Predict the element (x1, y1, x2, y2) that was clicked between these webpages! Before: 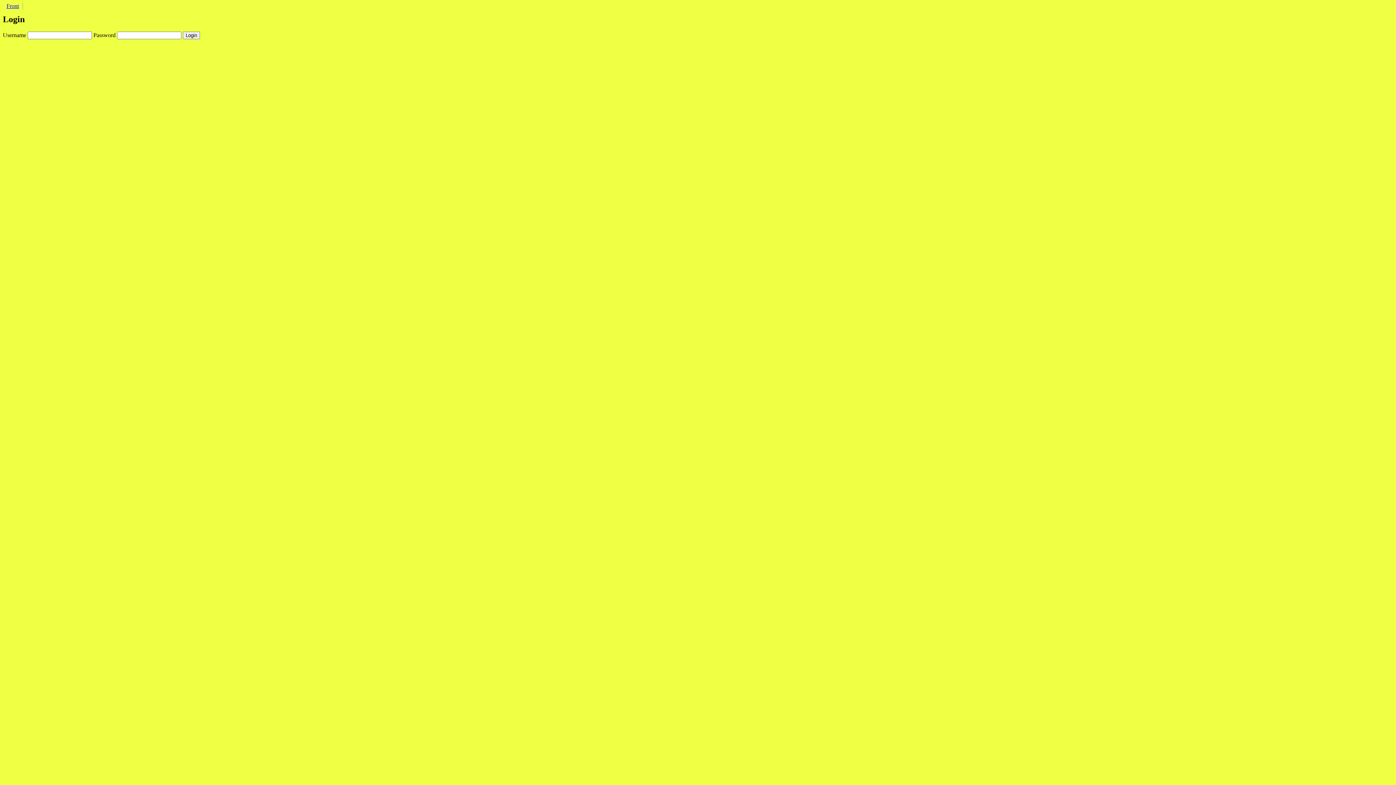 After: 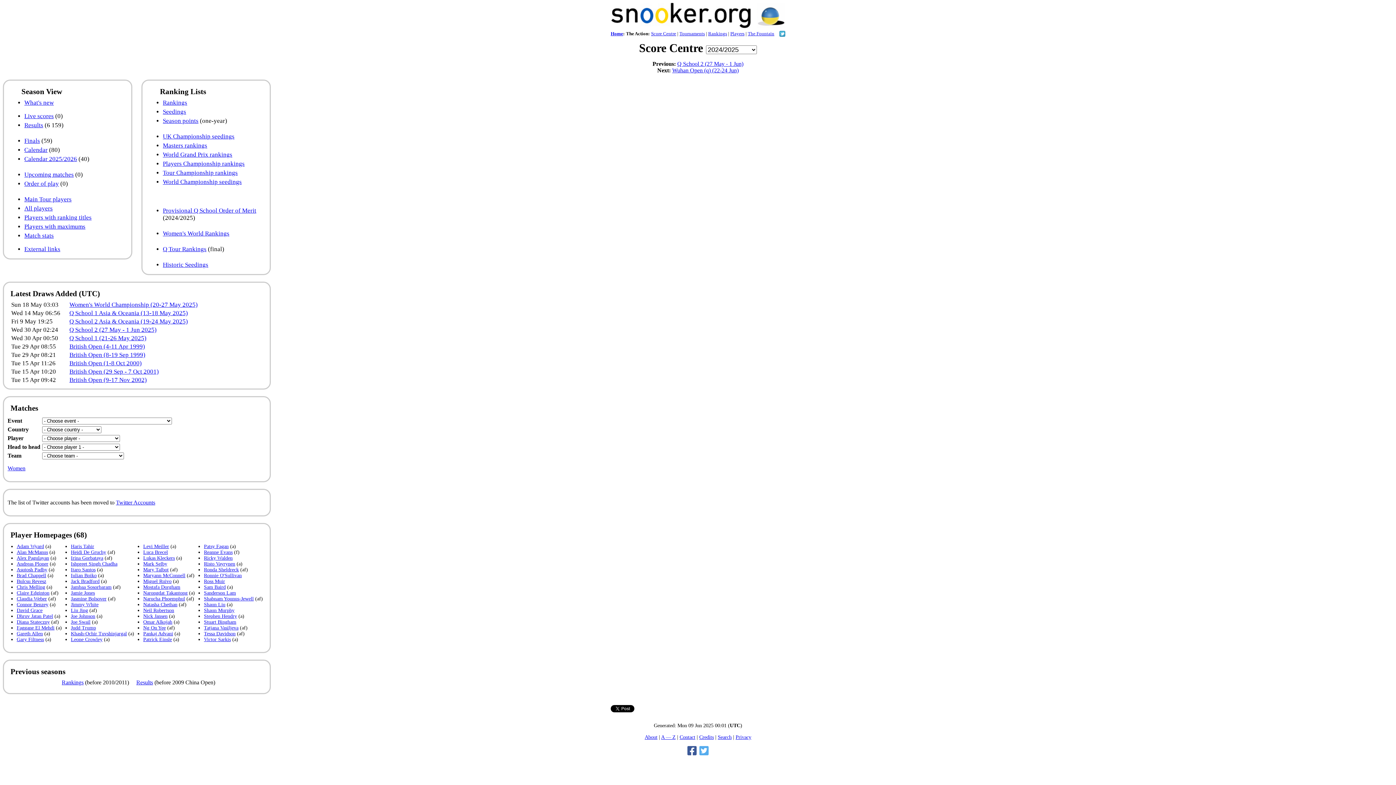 Action: label: Front bbox: (6, 2, 18, 9)